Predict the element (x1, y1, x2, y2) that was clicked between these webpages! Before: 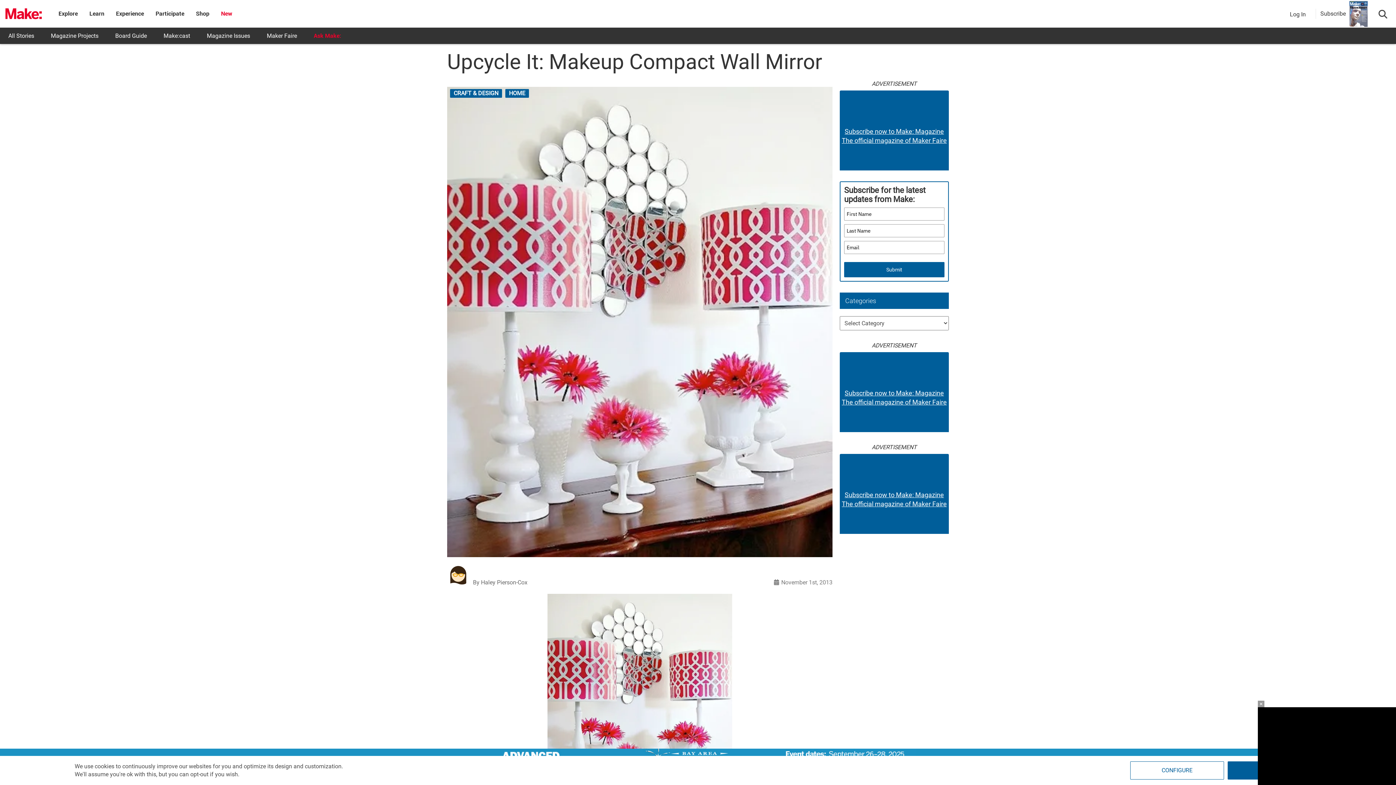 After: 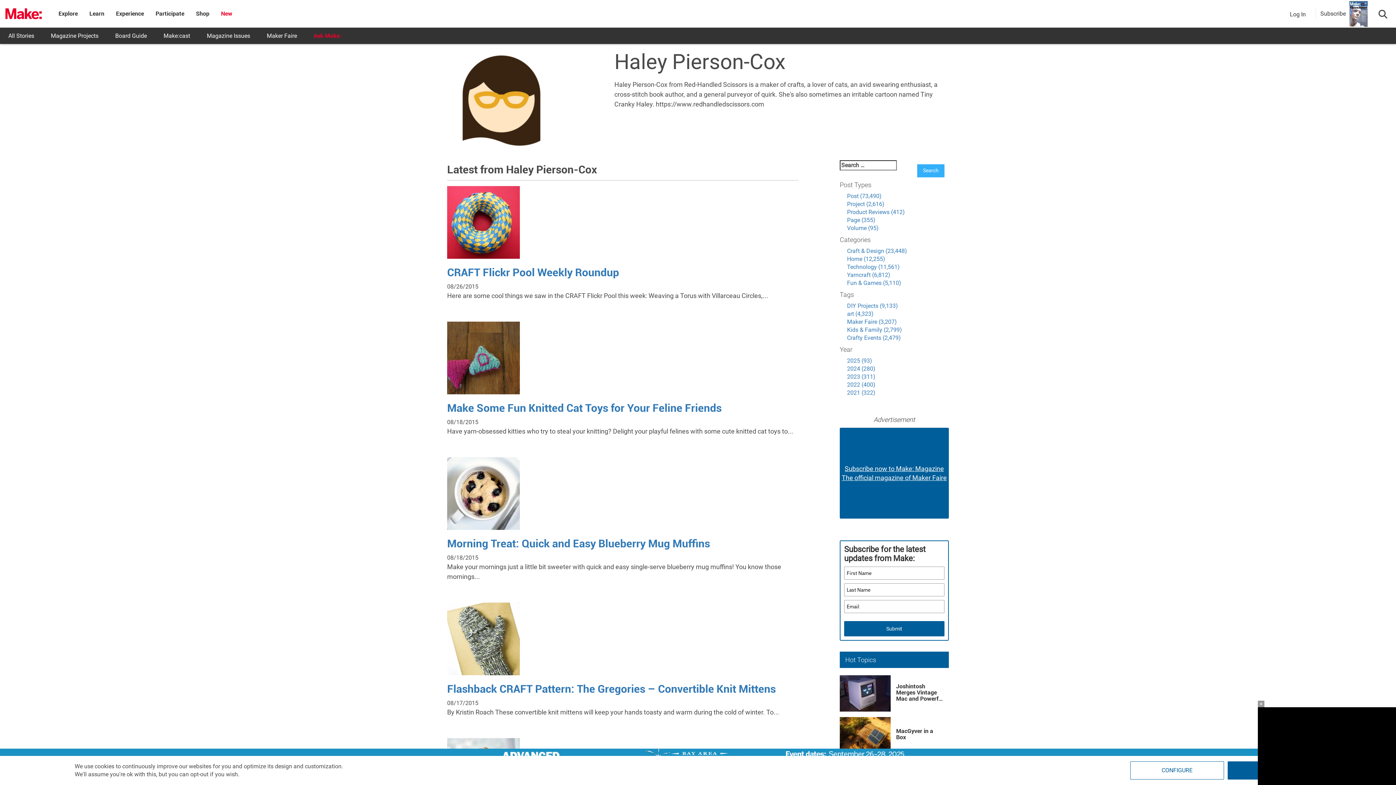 Action: bbox: (473, 579, 527, 586) label: By Haley Pierson-Cox